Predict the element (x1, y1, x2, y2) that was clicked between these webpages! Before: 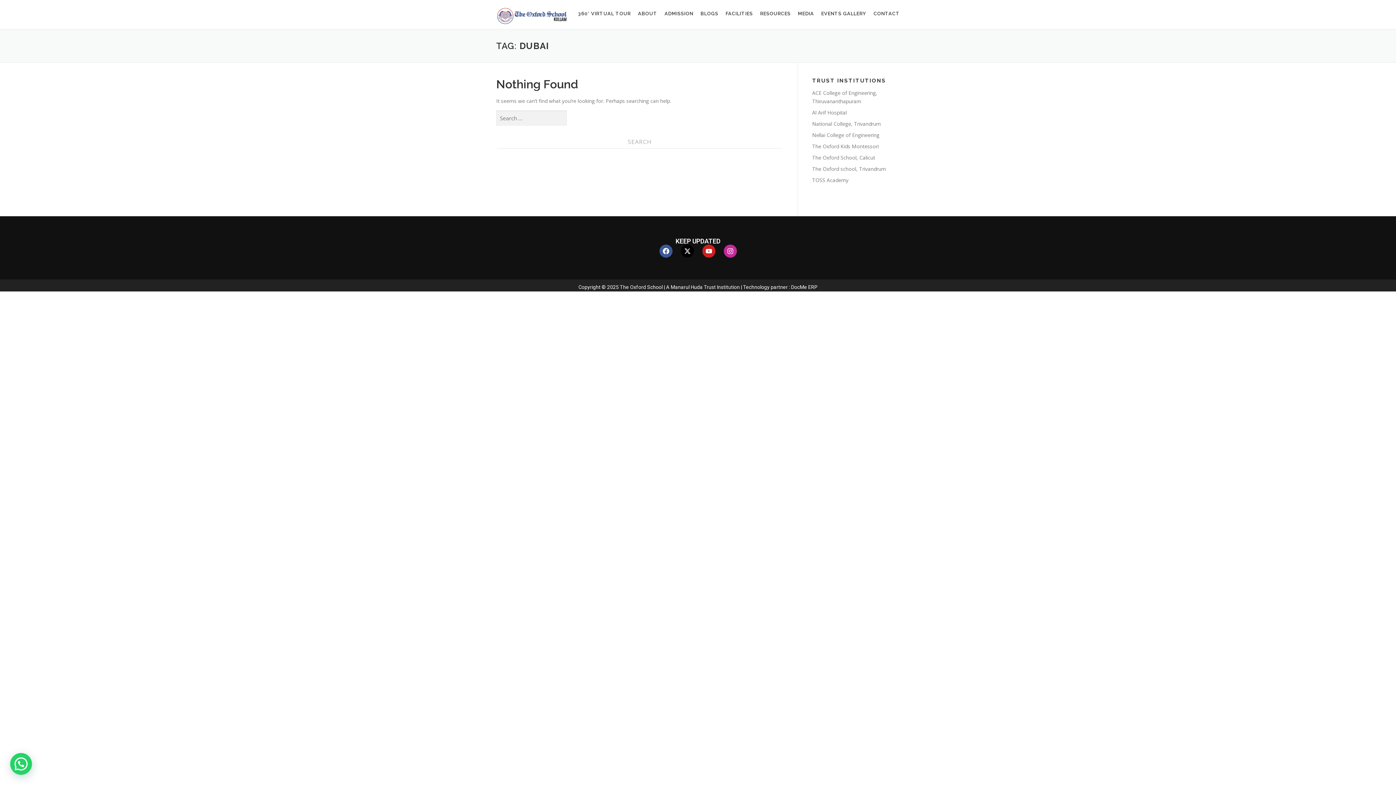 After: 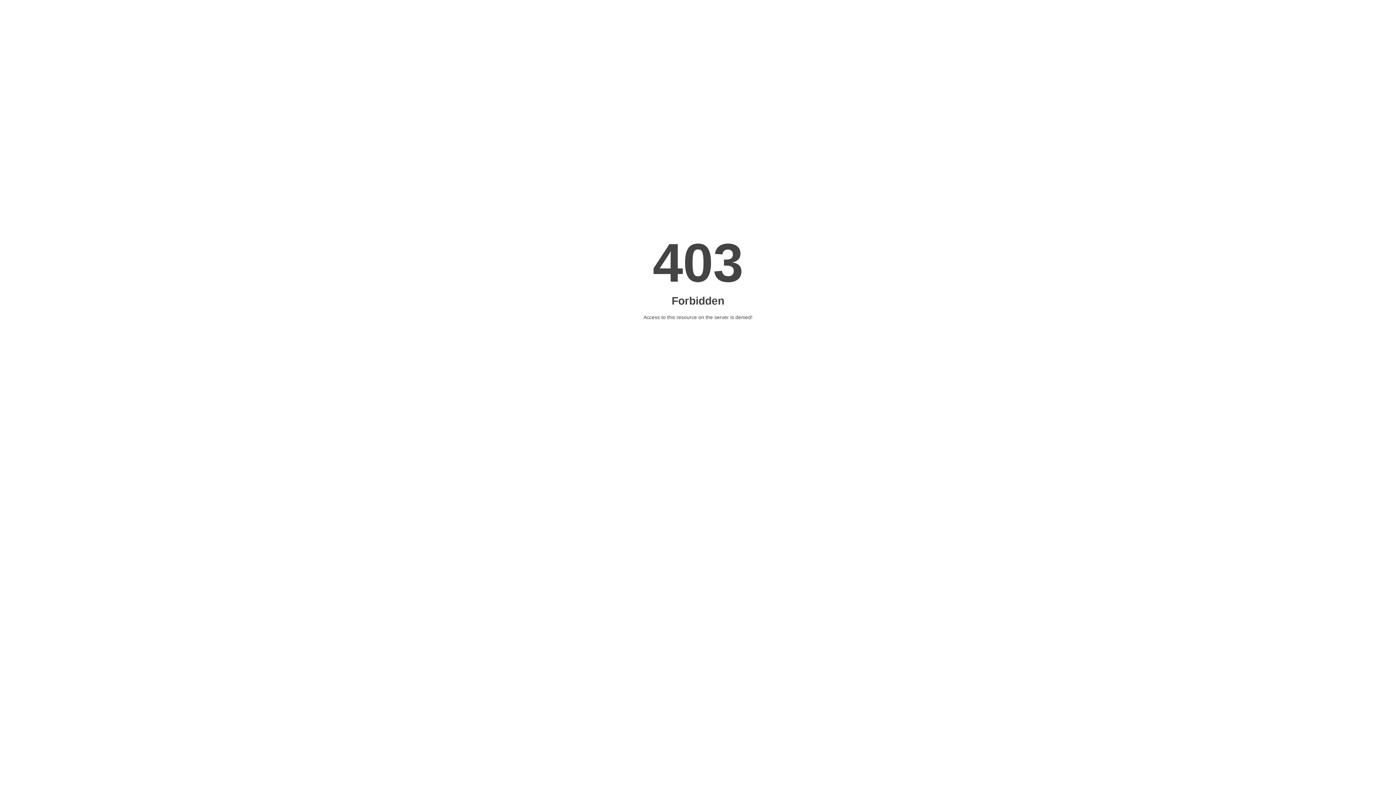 Action: label: Al Arif Hospital bbox: (812, 109, 846, 116)